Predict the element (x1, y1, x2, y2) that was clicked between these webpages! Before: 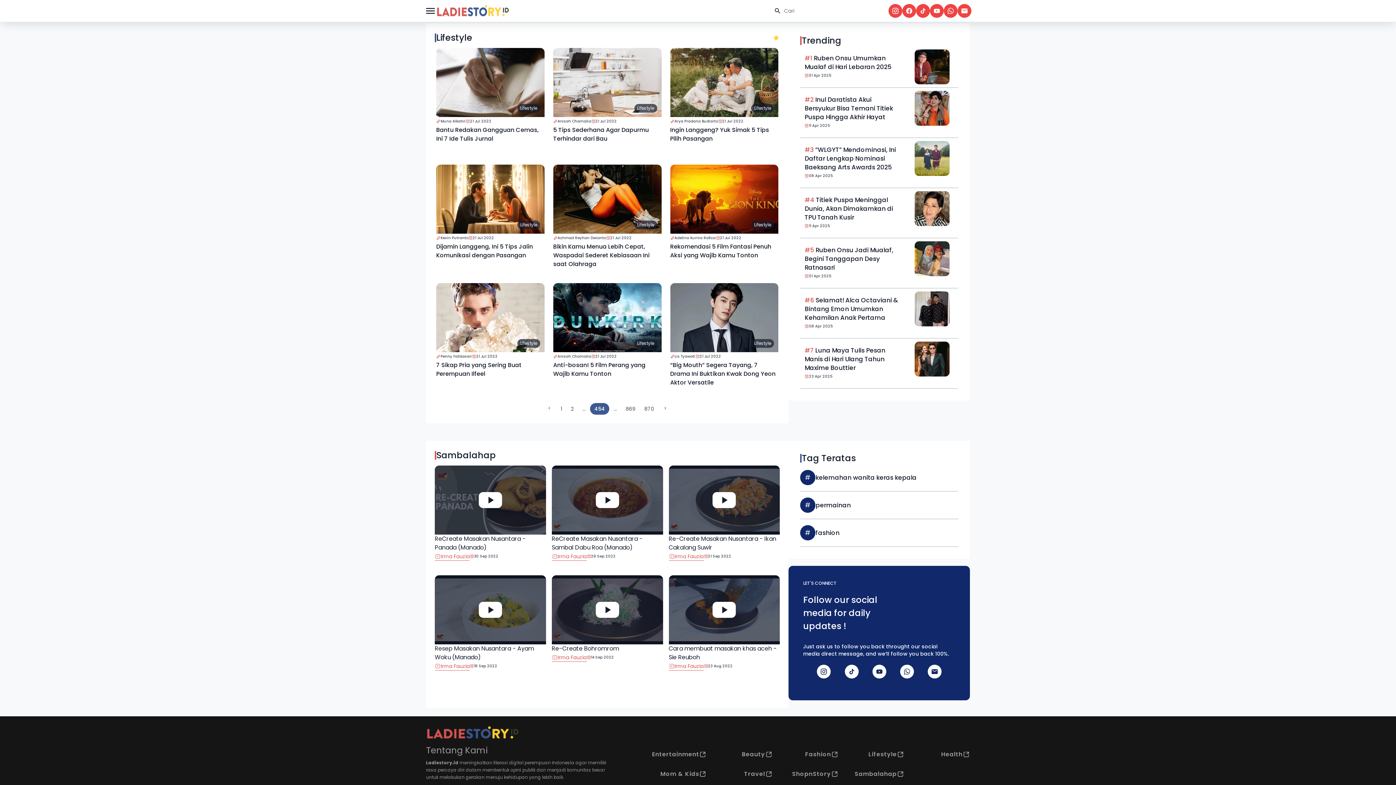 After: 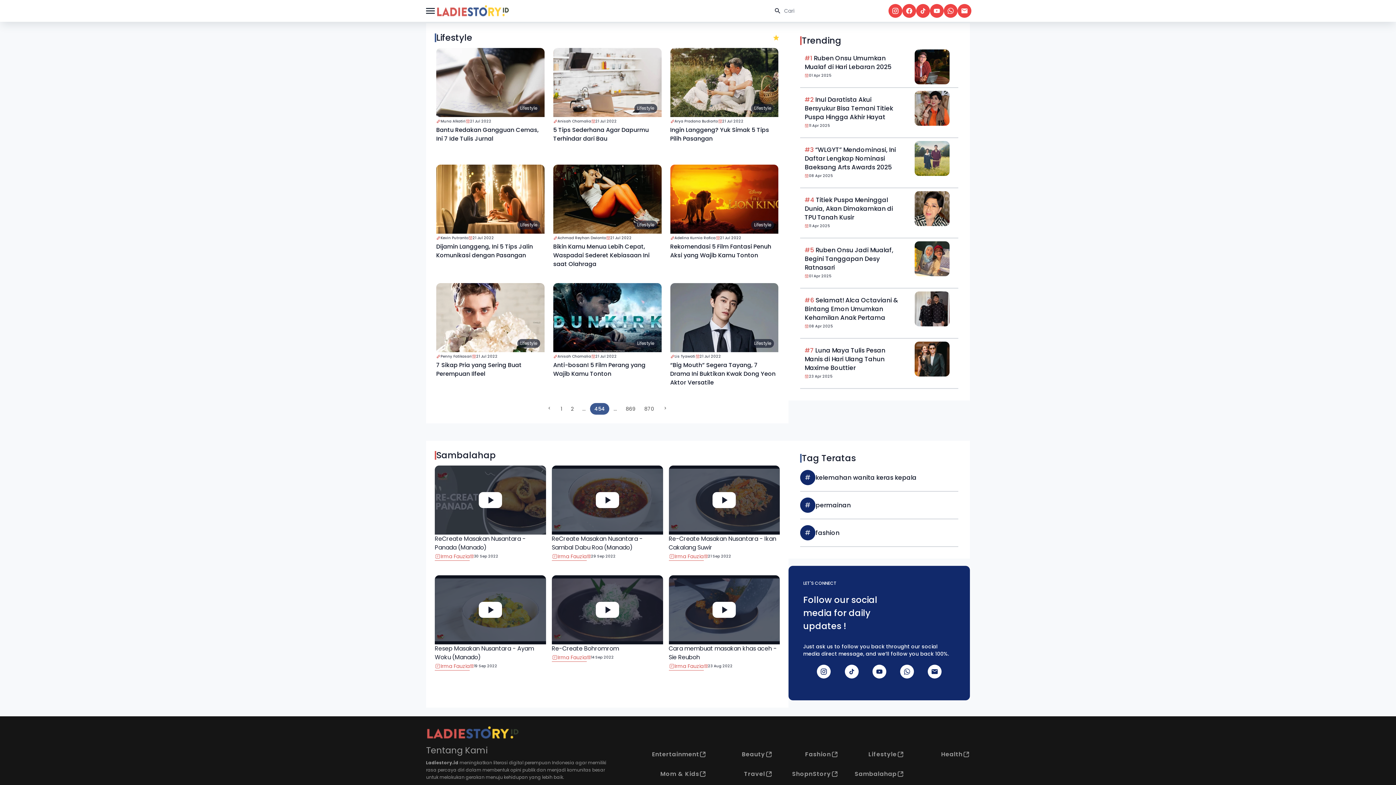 Action: bbox: (930, 4, 944, 17)